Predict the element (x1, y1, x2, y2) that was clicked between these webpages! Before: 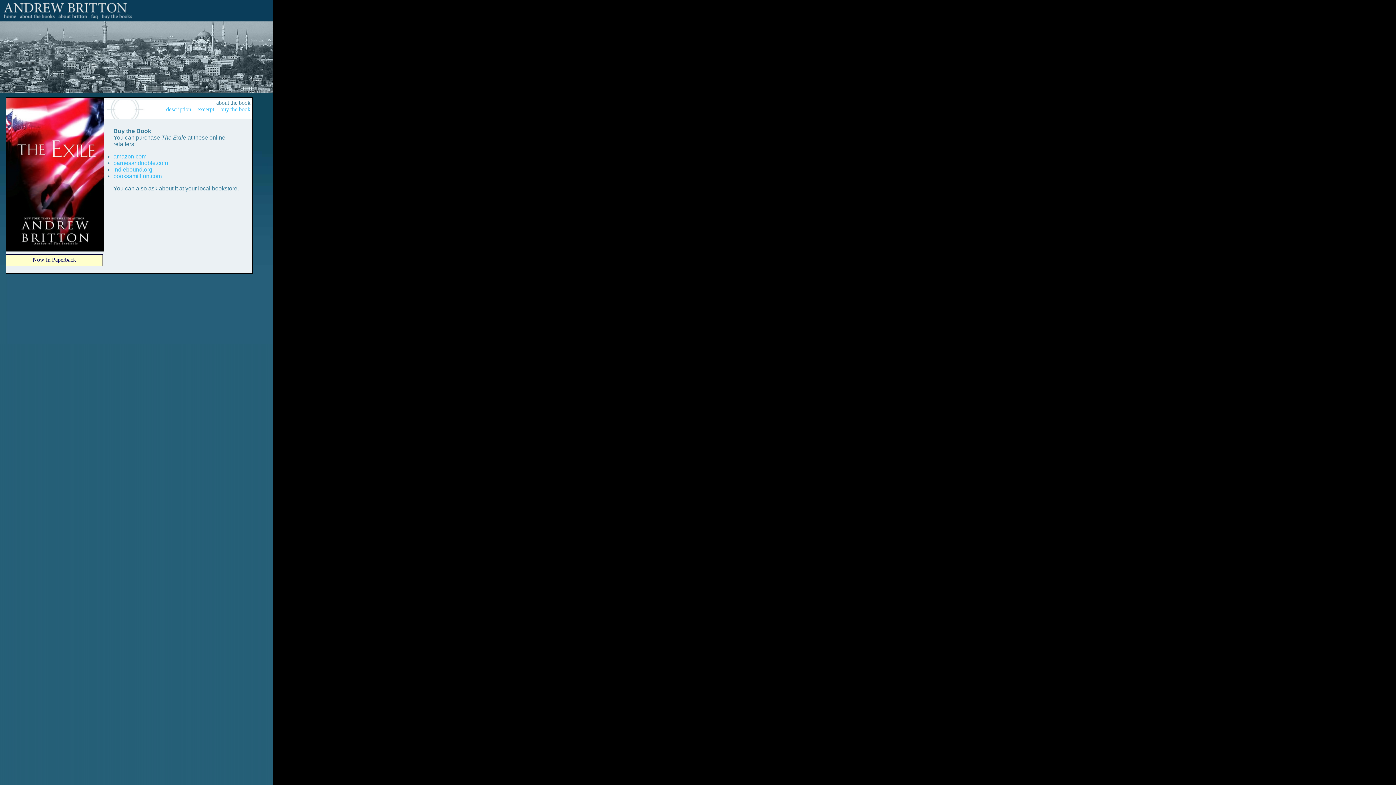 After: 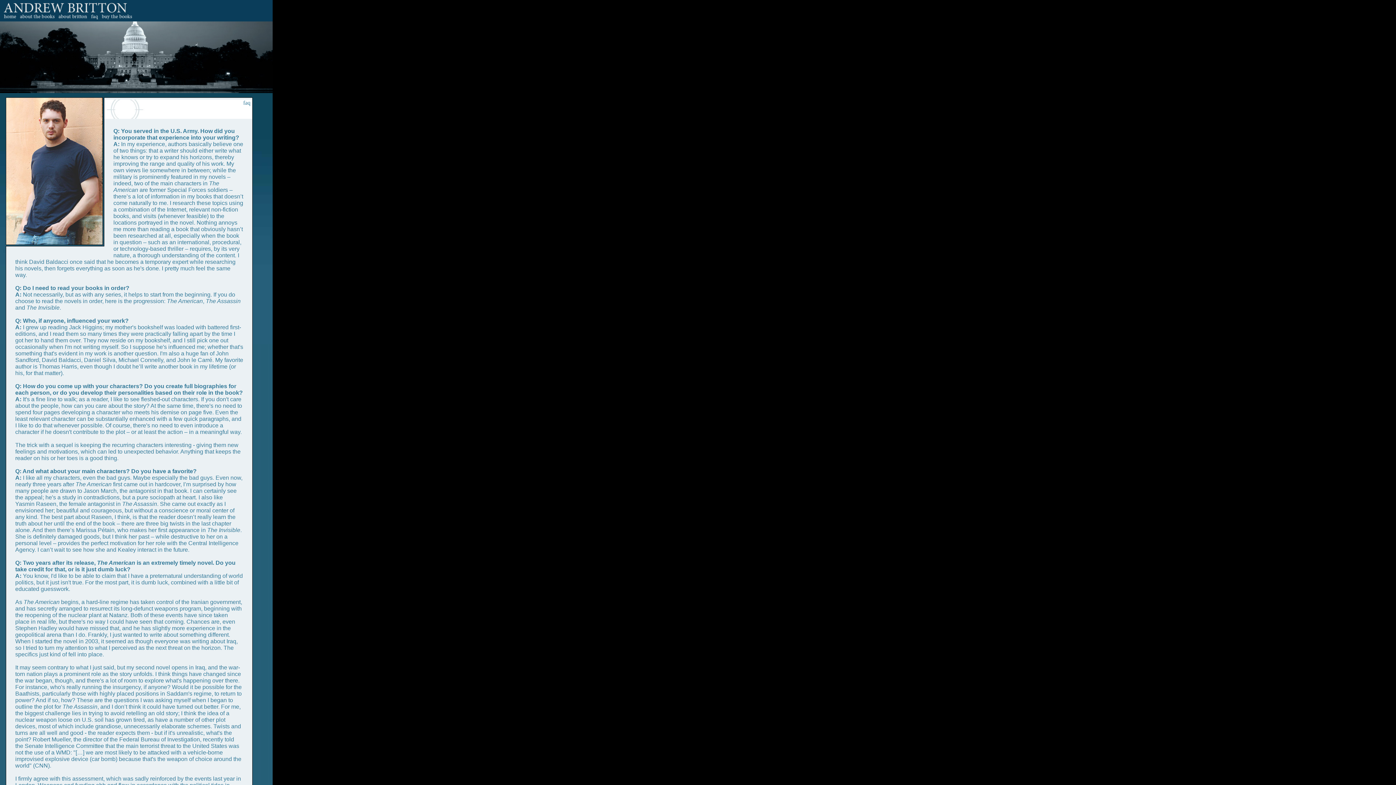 Action: bbox: (89, 16, 100, 22)